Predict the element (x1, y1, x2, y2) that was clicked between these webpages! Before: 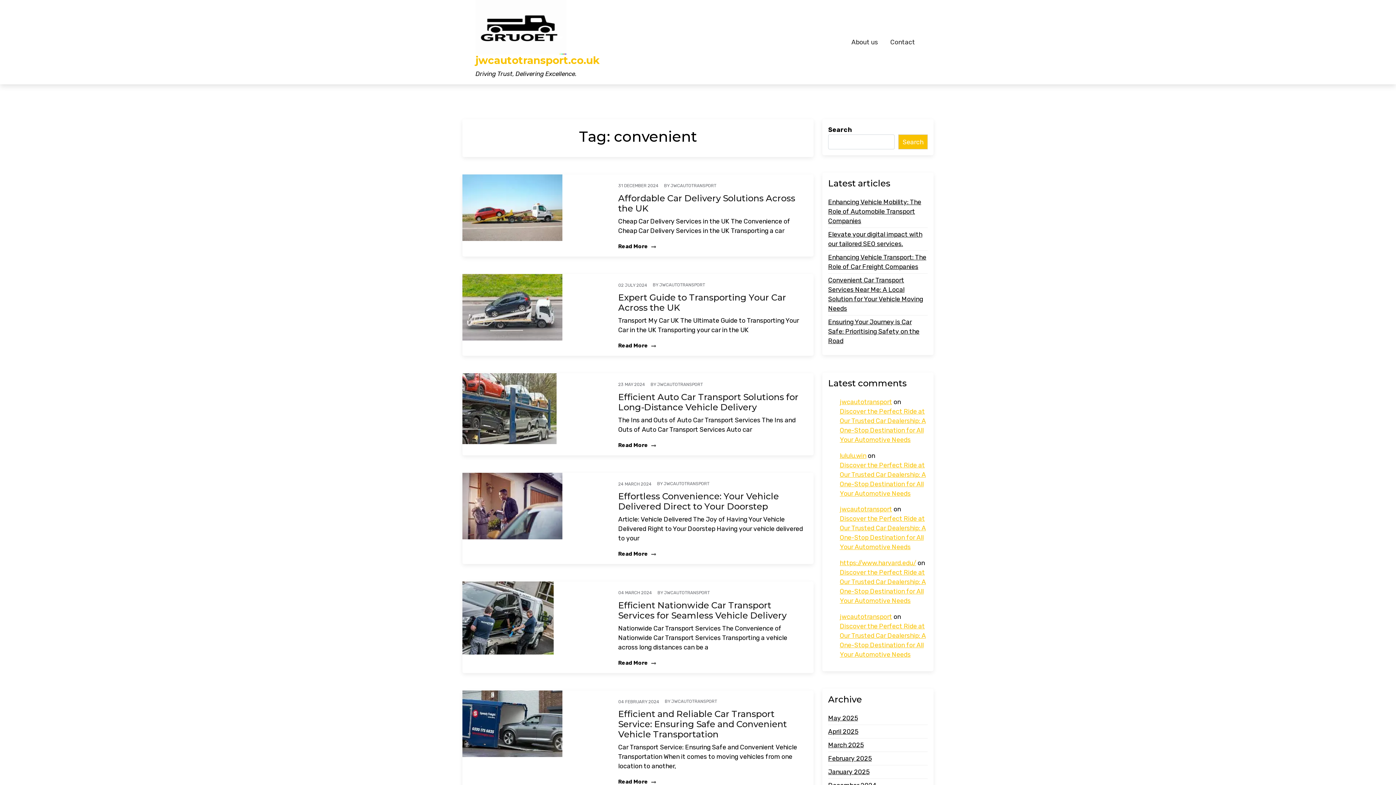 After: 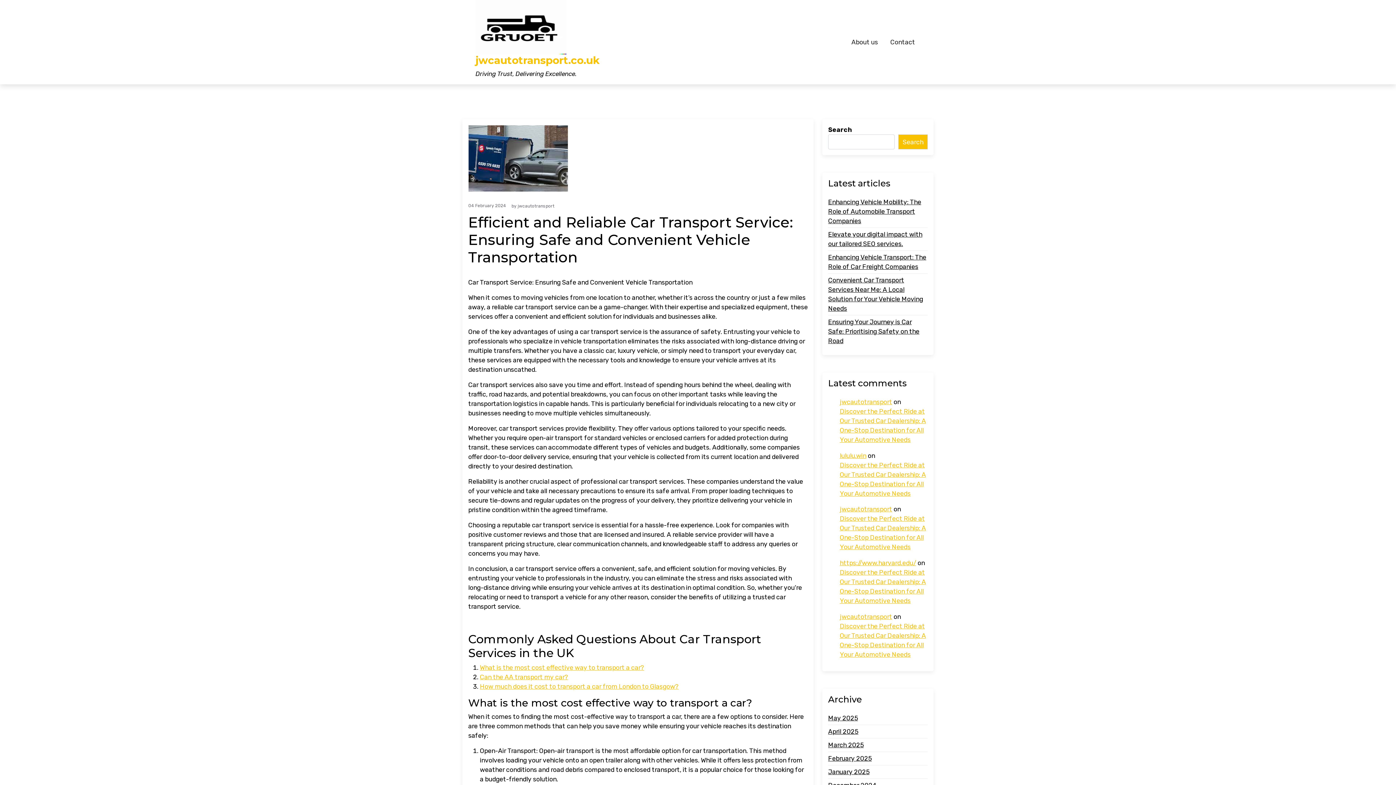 Action: label: Efficient and Reliable Car Transport Service: Ensuring Safe and Convenient Vehicle Transportation bbox: (618, 709, 808, 740)